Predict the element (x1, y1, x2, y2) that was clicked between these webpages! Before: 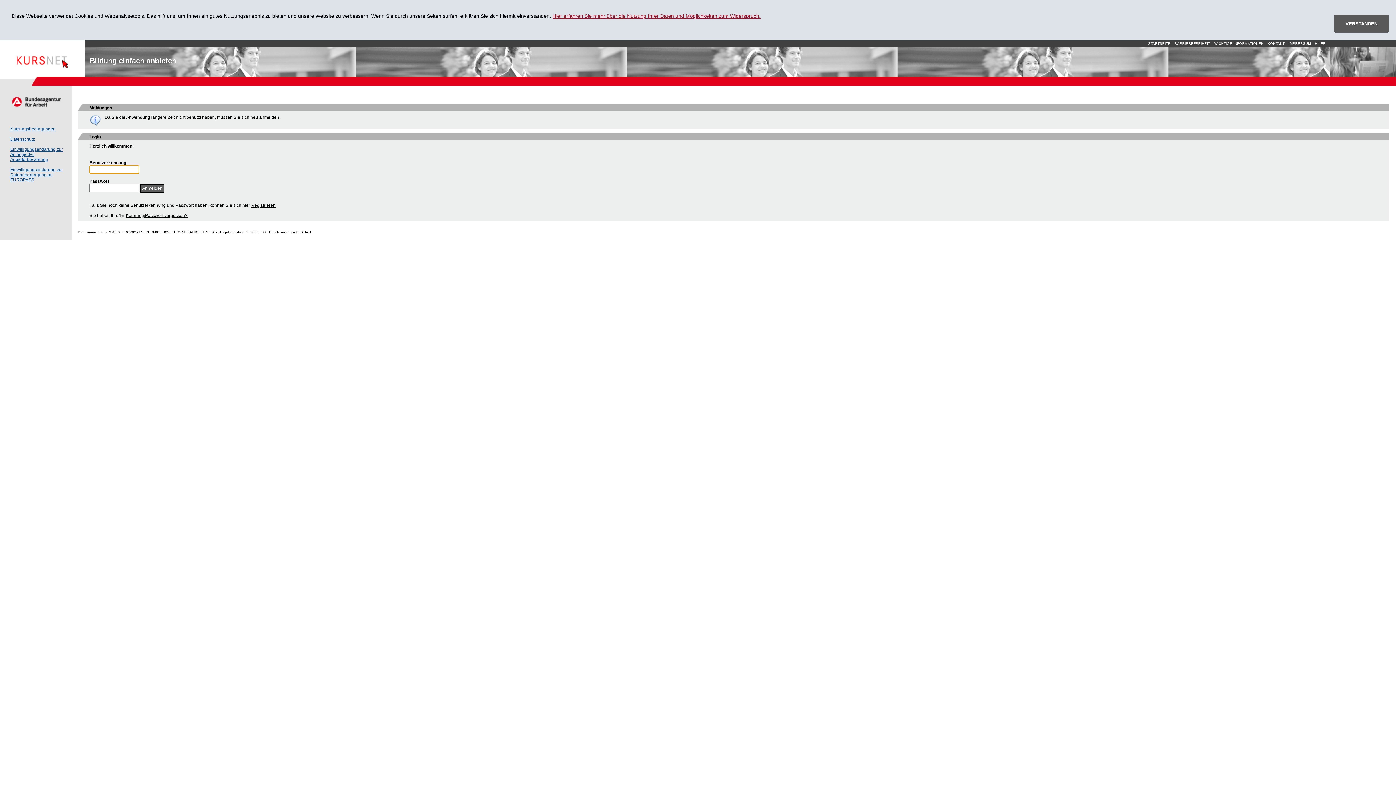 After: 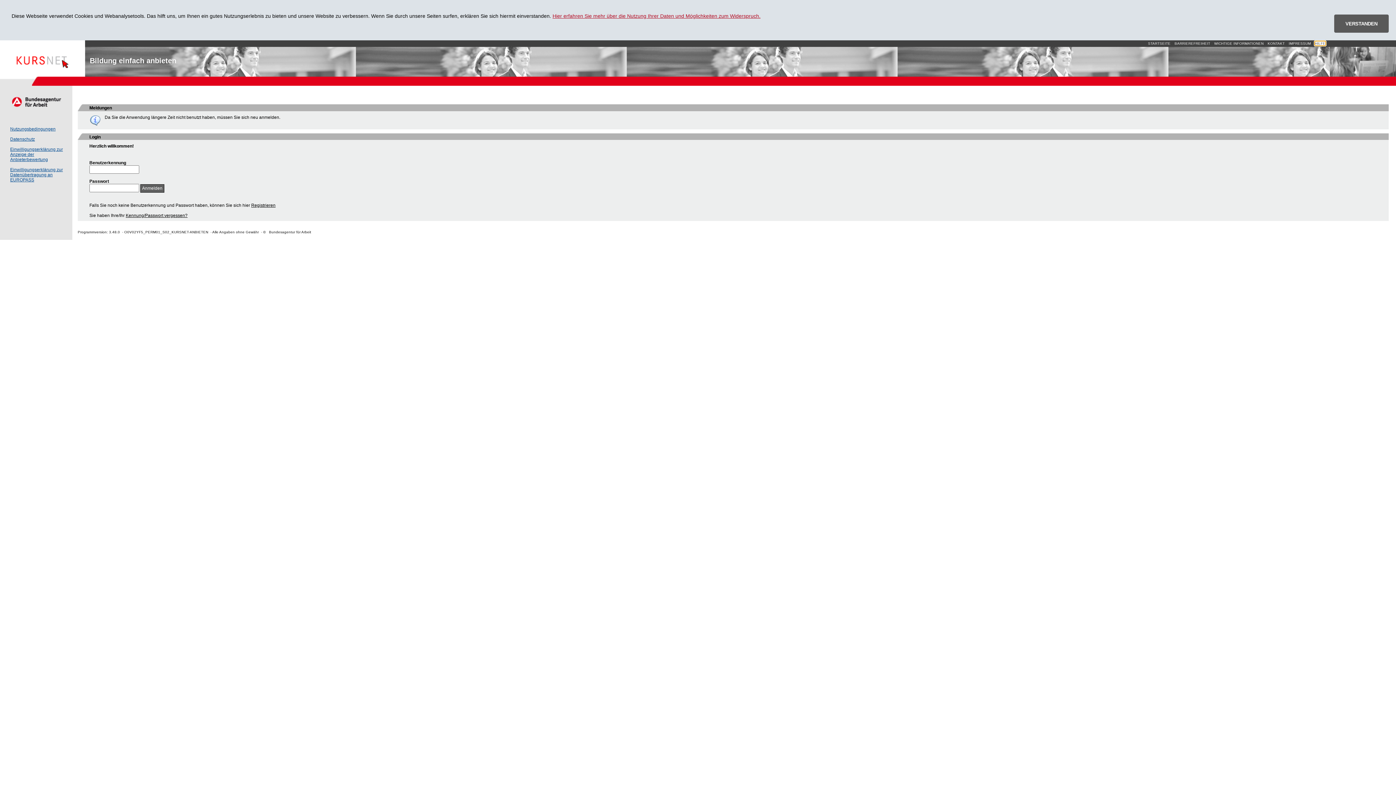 Action: bbox: (1315, 41, 1325, 45) label: HILFE